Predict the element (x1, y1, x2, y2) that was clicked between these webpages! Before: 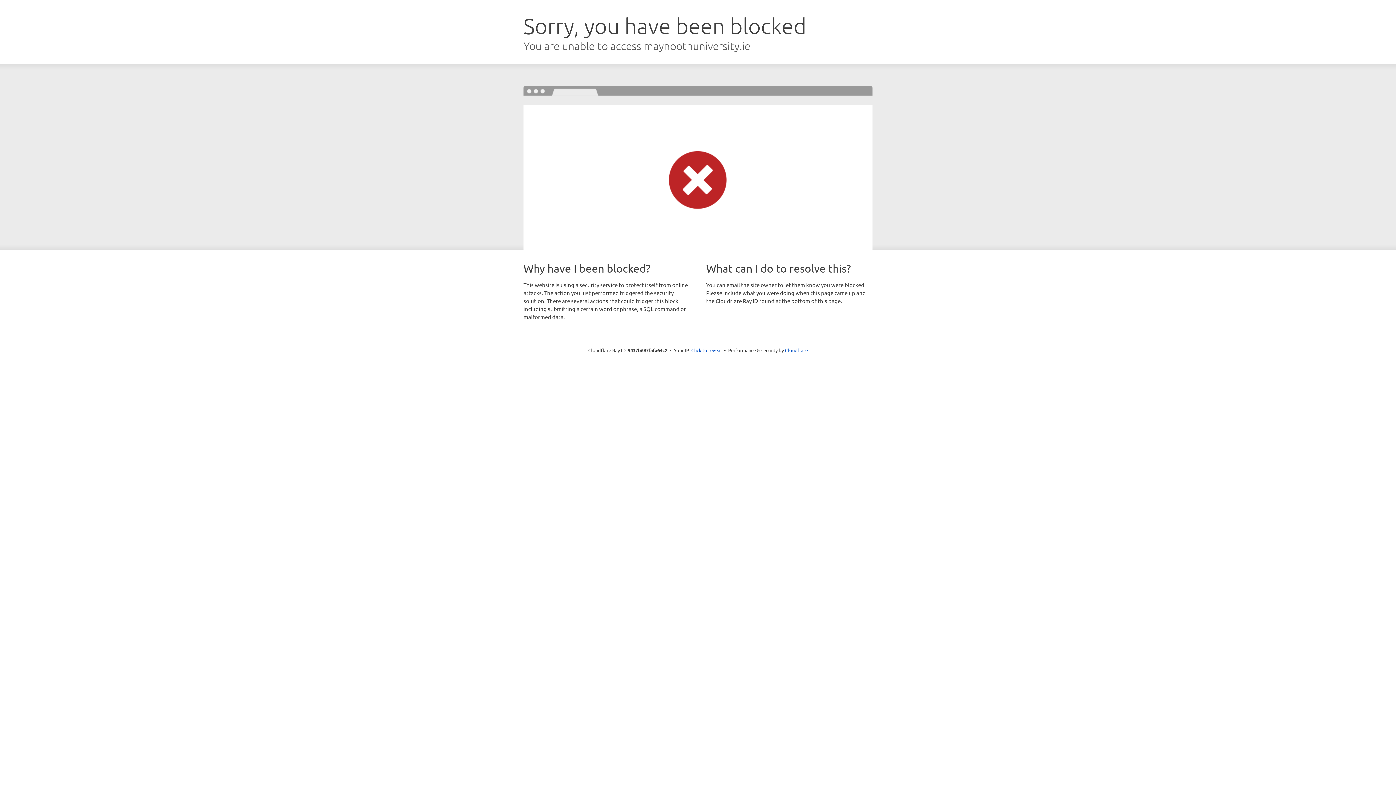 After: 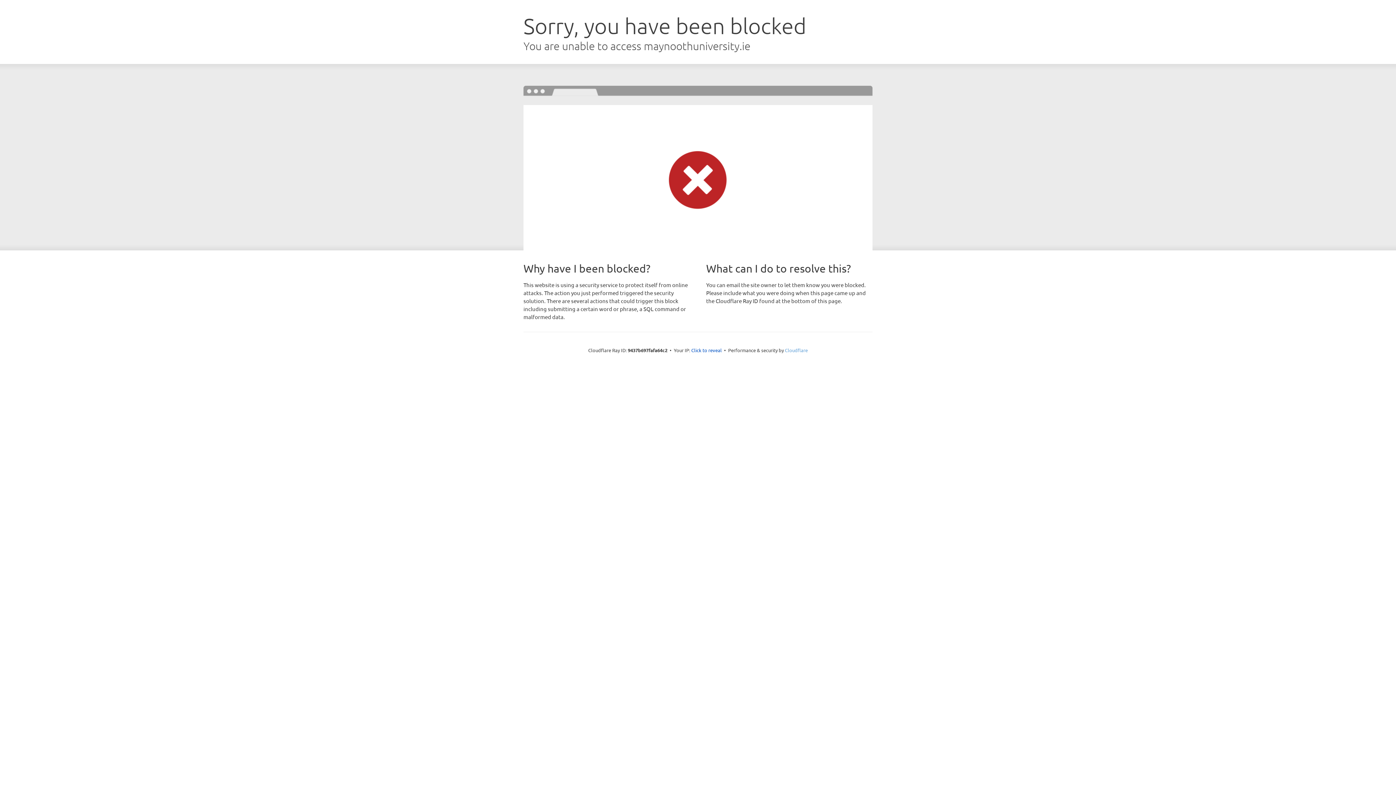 Action: label: Cloudflare bbox: (785, 347, 808, 353)